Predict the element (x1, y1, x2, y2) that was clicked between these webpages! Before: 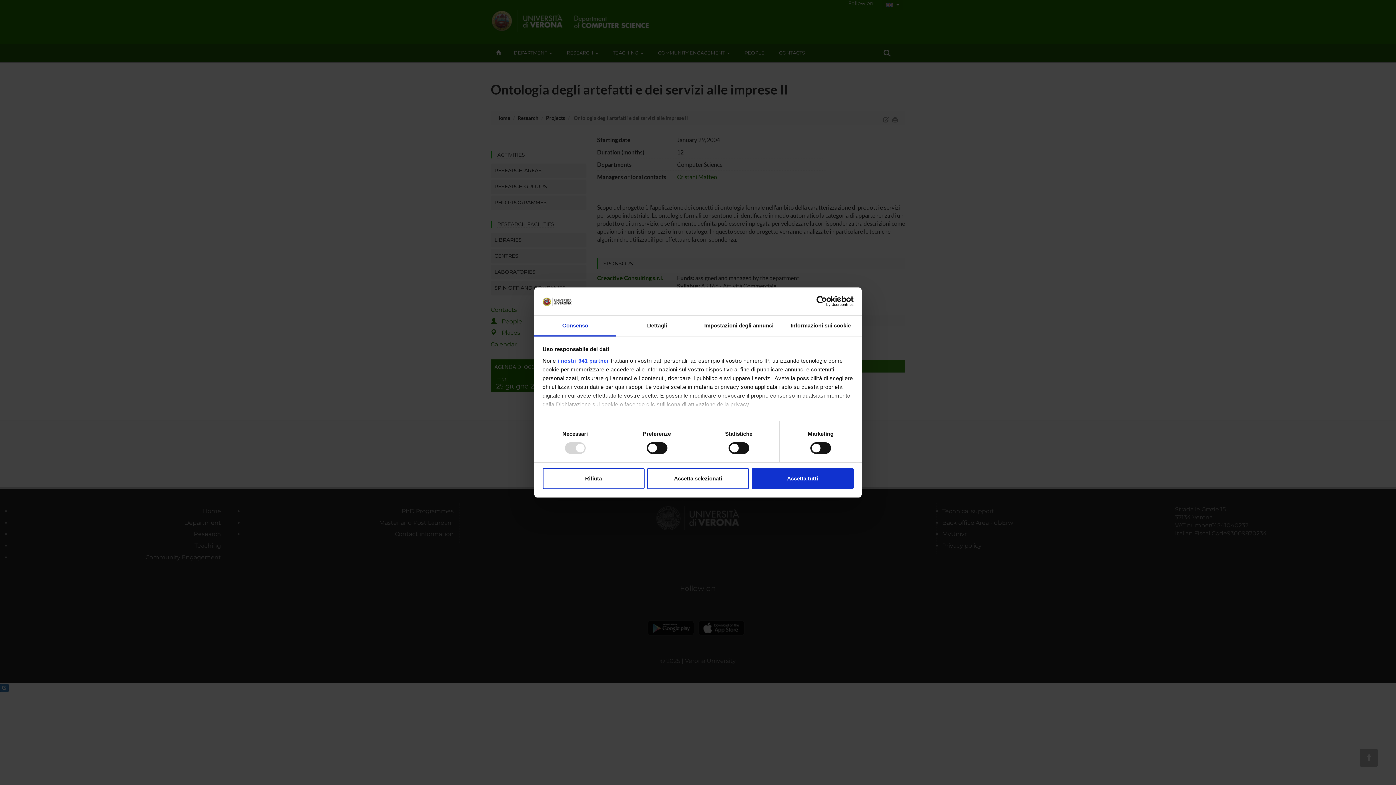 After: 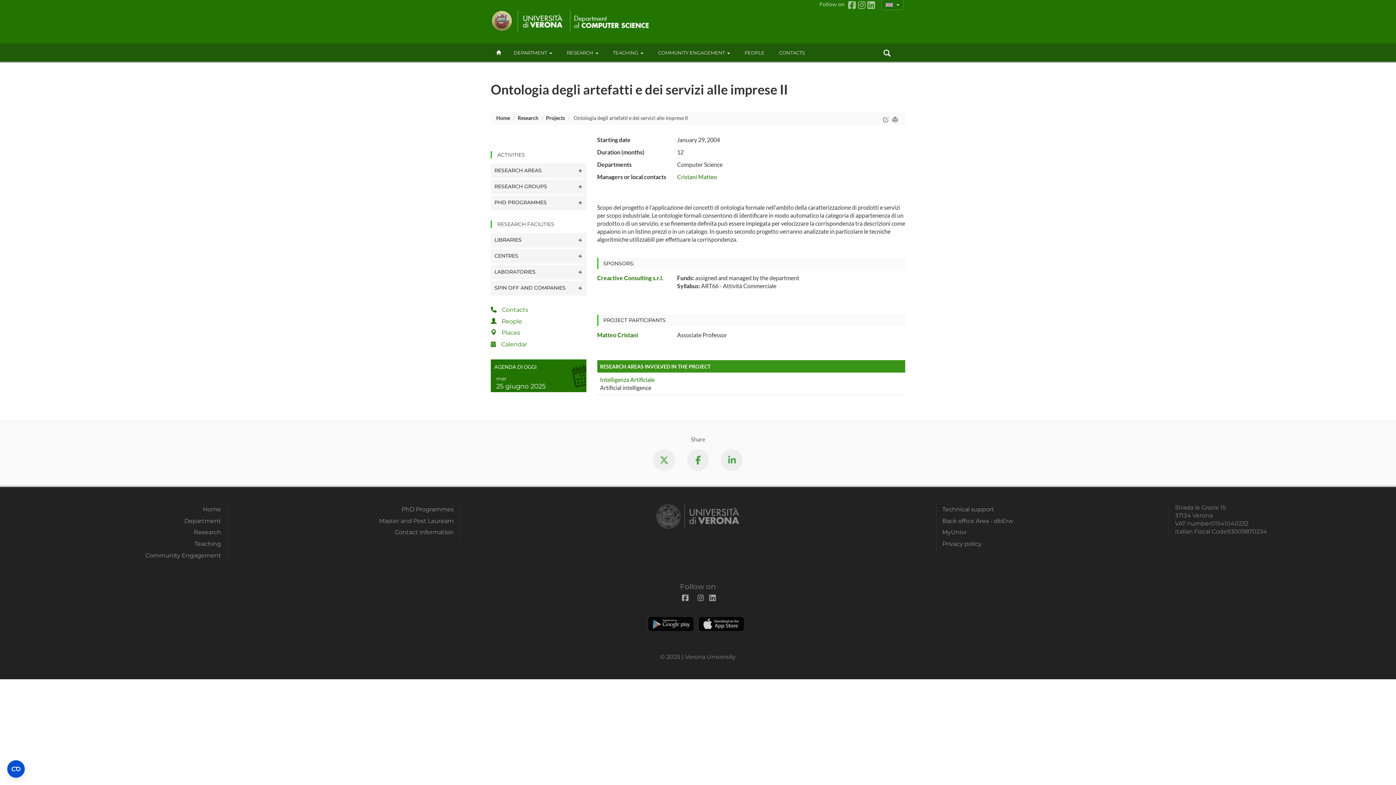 Action: label: Accetta selezionati bbox: (647, 468, 749, 489)